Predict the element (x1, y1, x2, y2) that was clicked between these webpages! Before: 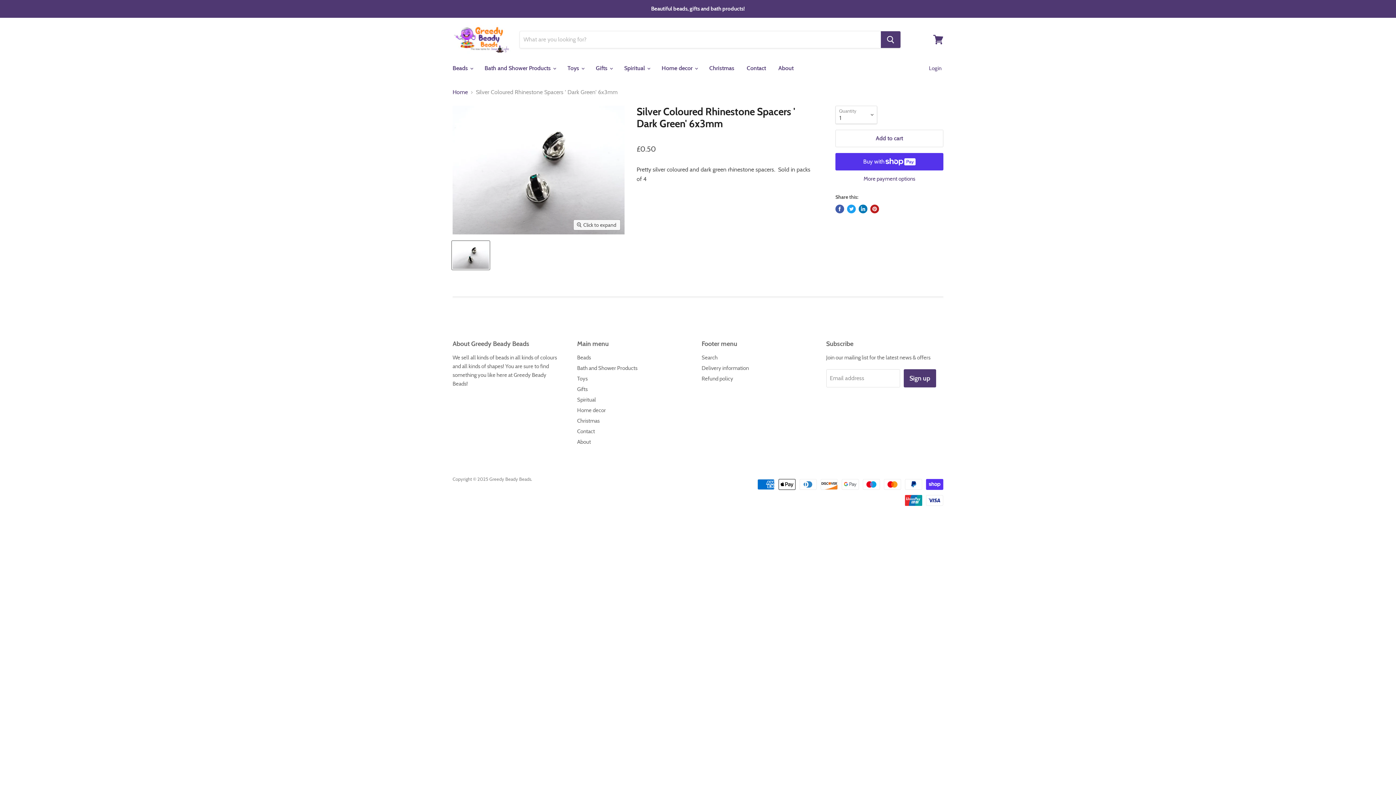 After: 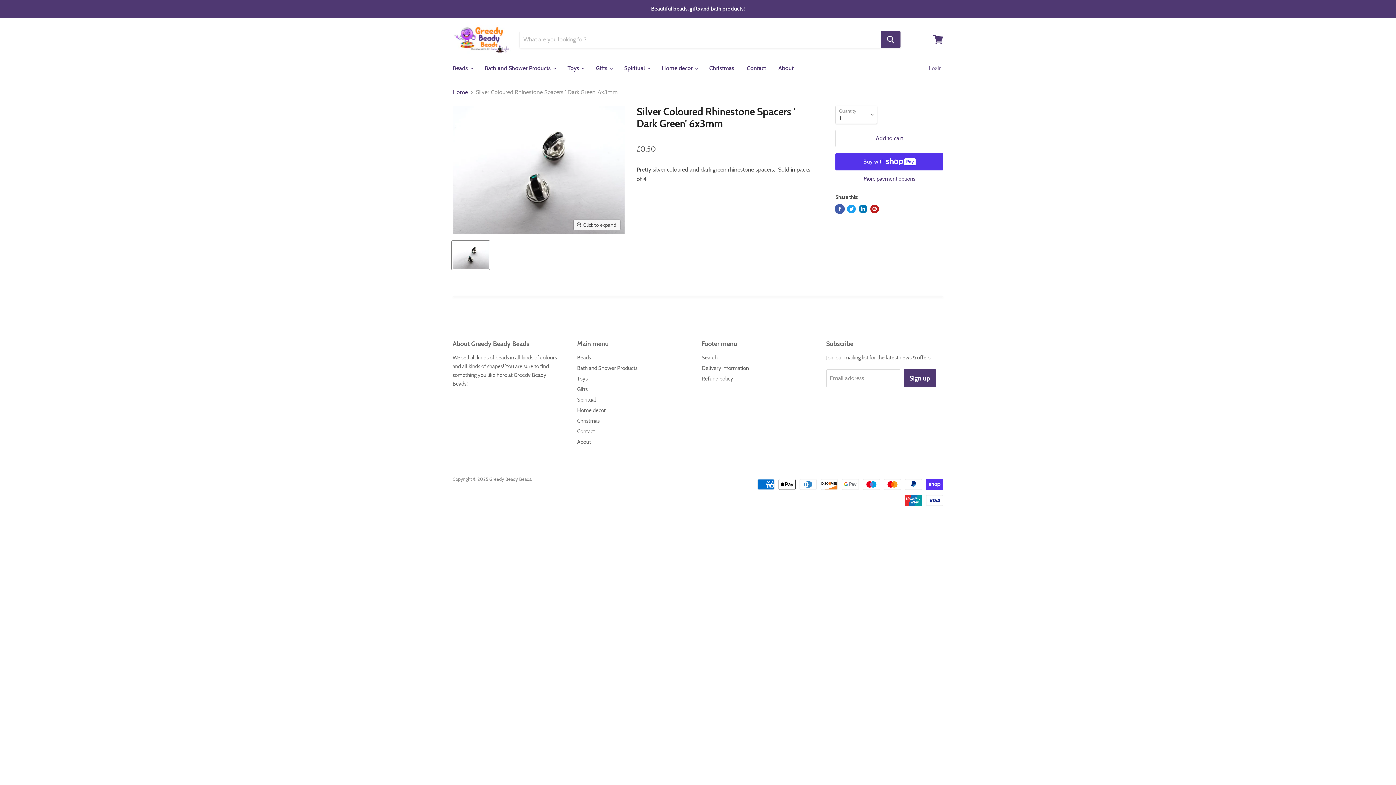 Action: label: Share on Facebook bbox: (835, 204, 844, 213)